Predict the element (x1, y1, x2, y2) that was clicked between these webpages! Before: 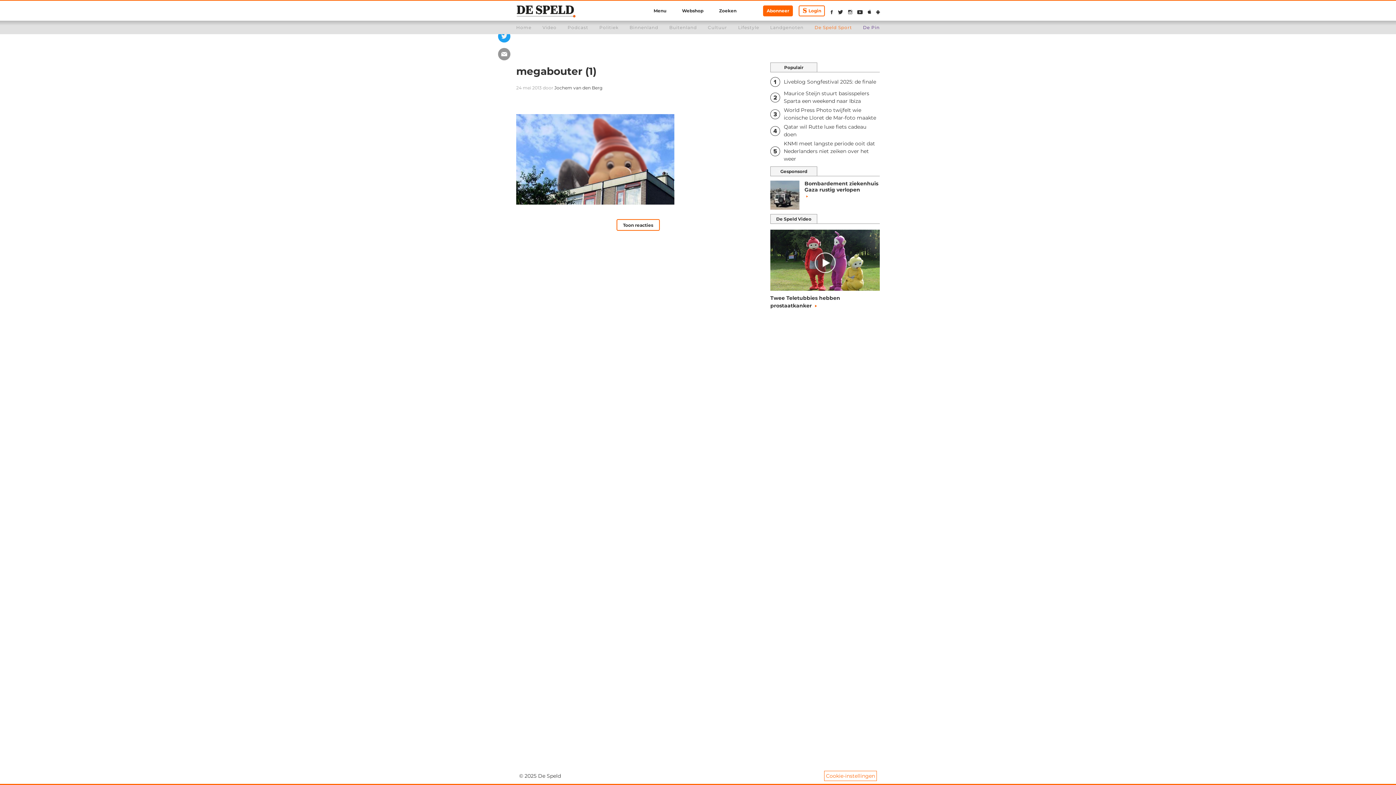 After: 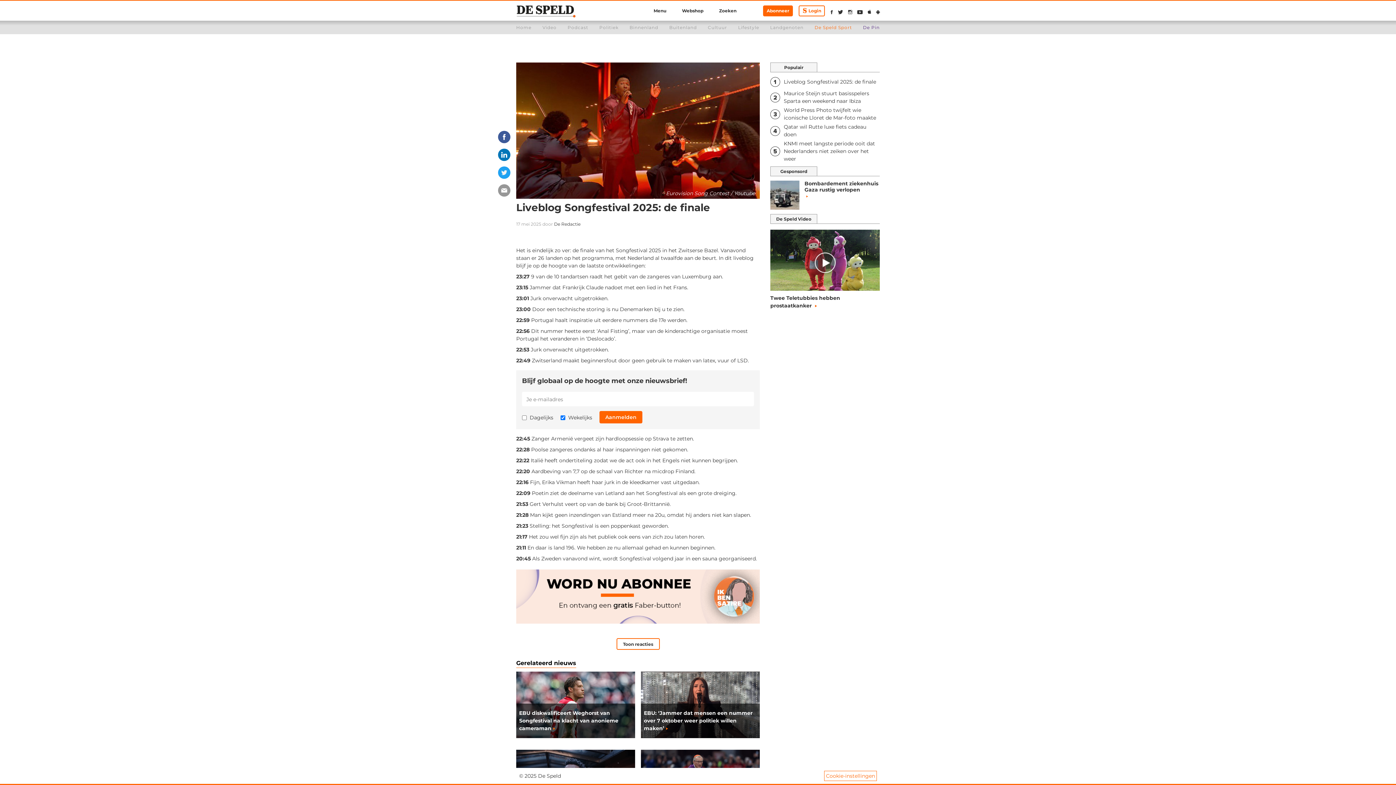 Action: label: Liveblog Songfestival 2025: de finale bbox: (770, 75, 880, 88)